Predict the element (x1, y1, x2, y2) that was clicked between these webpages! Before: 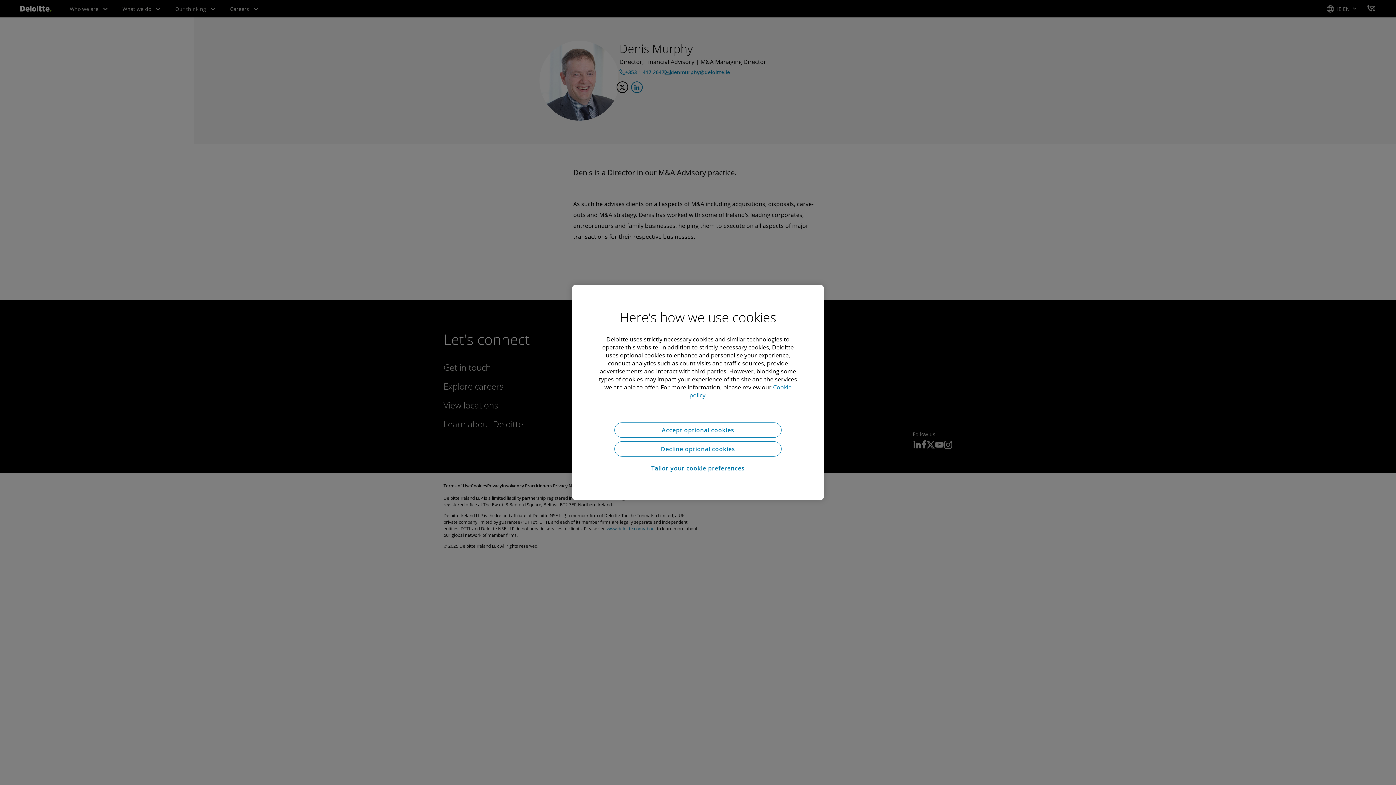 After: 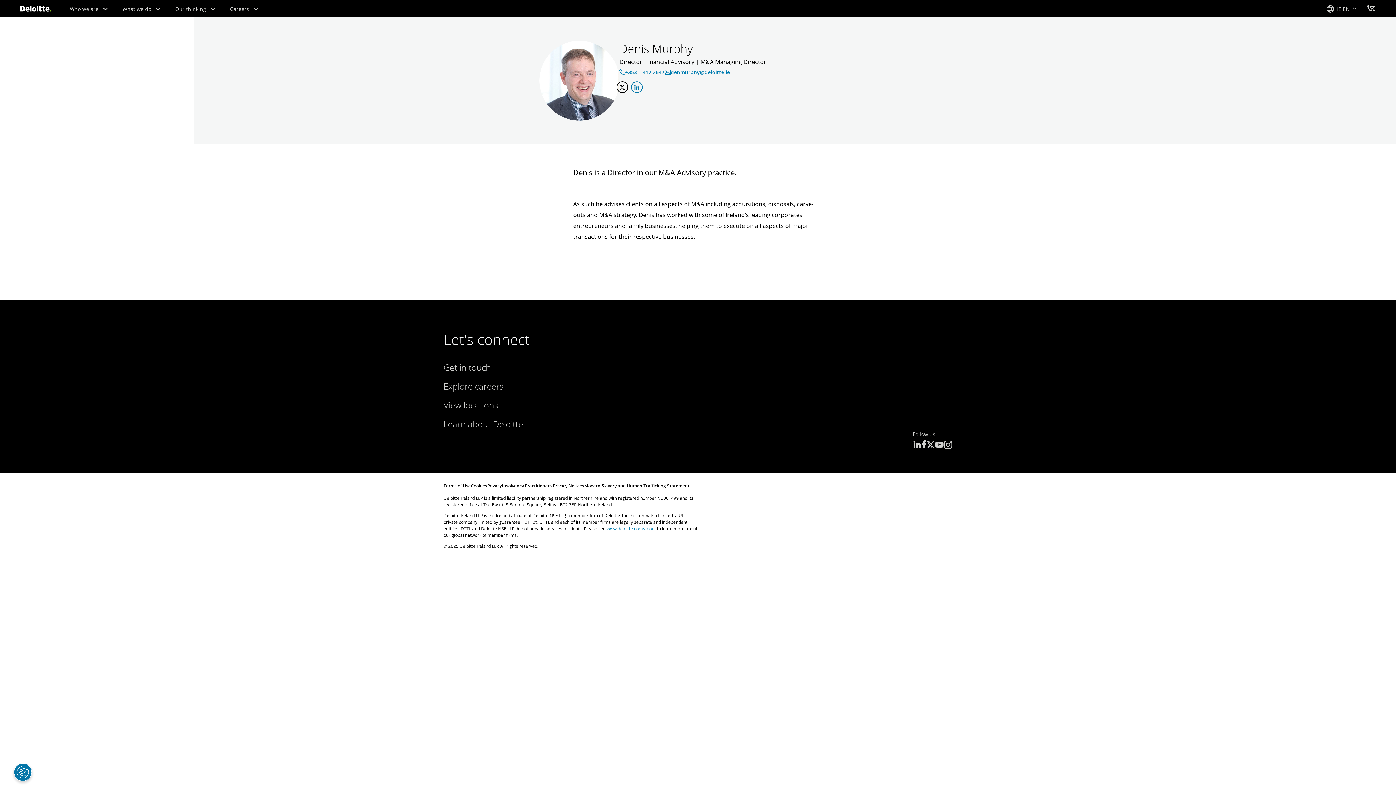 Action: bbox: (614, 441, 781, 456) label: Decline optional cookies